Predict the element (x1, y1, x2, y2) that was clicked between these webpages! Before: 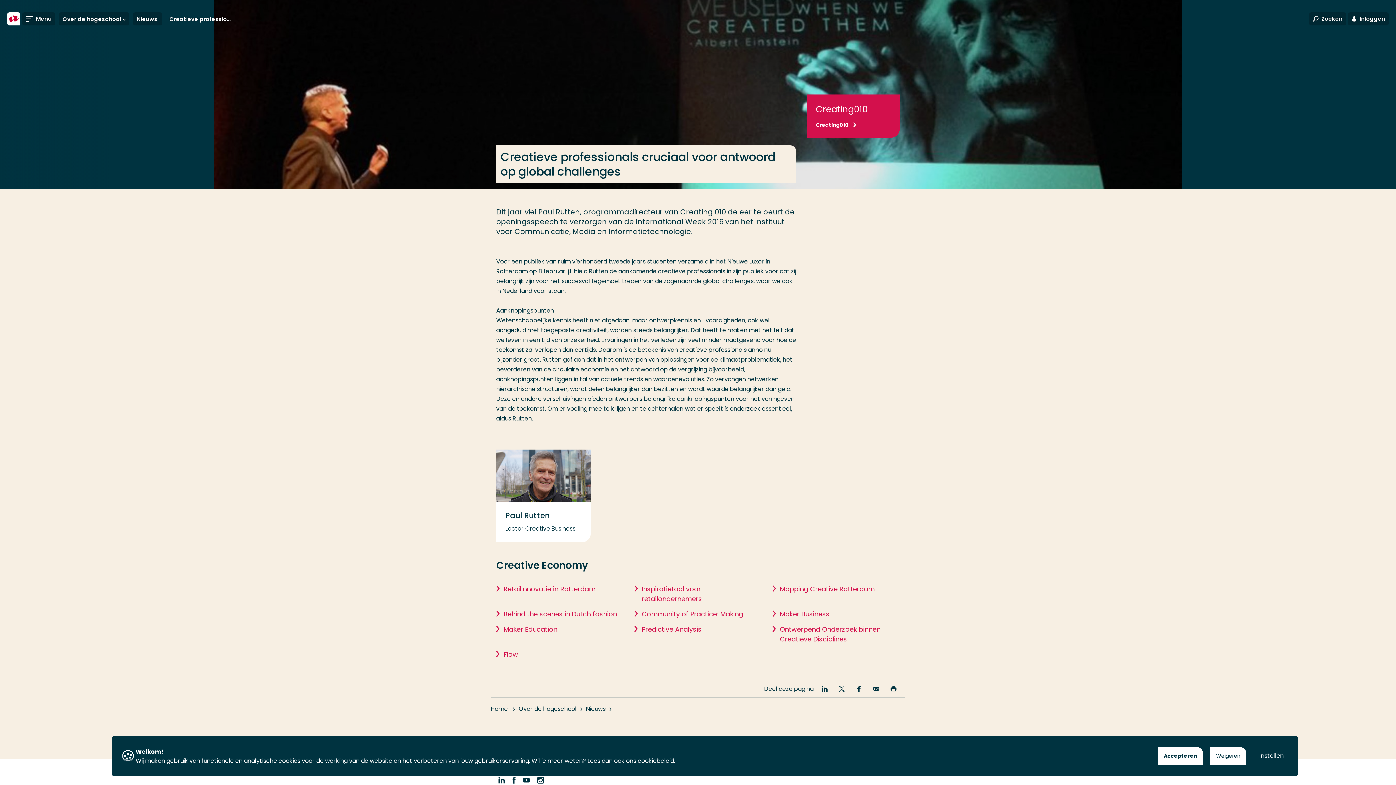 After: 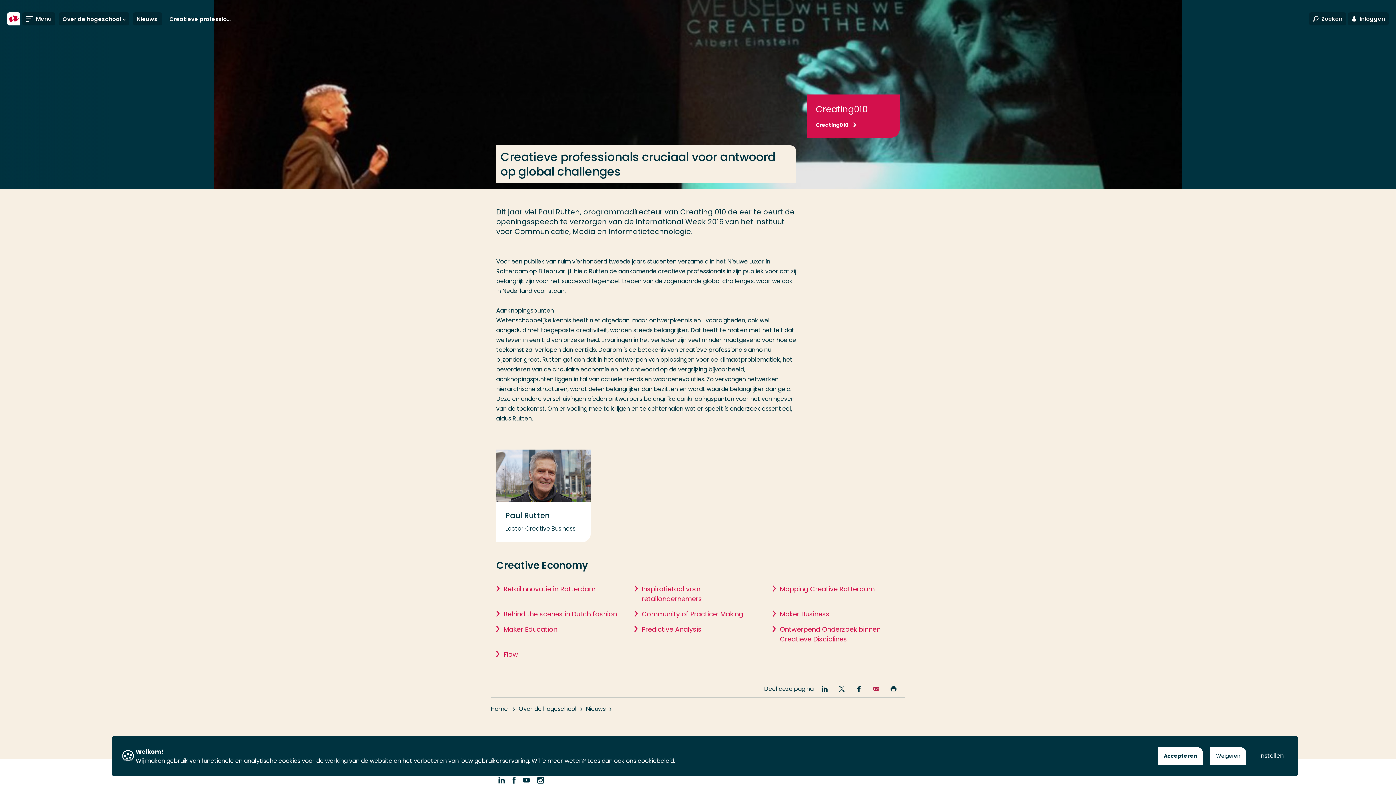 Action: bbox: (872, 684, 888, 693) label: Email deze pagina